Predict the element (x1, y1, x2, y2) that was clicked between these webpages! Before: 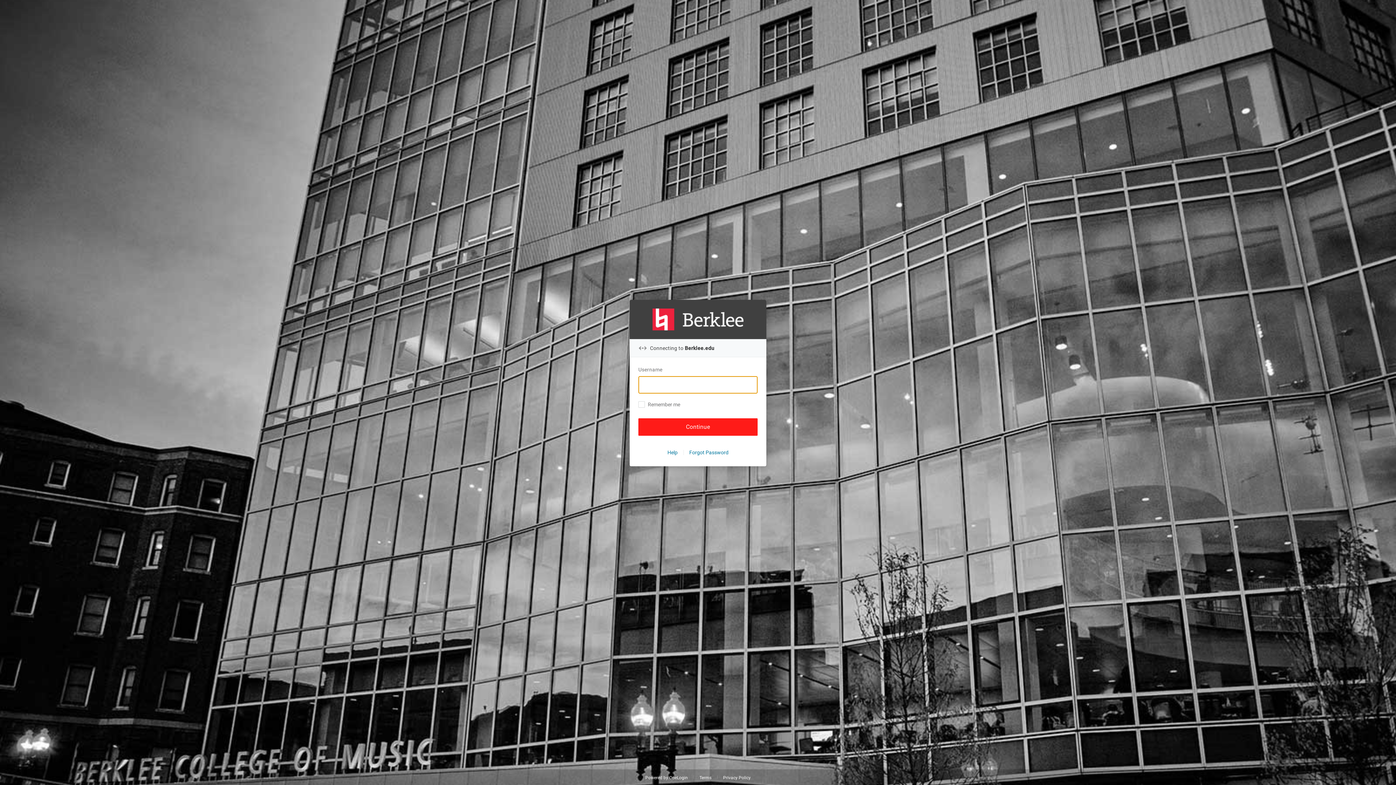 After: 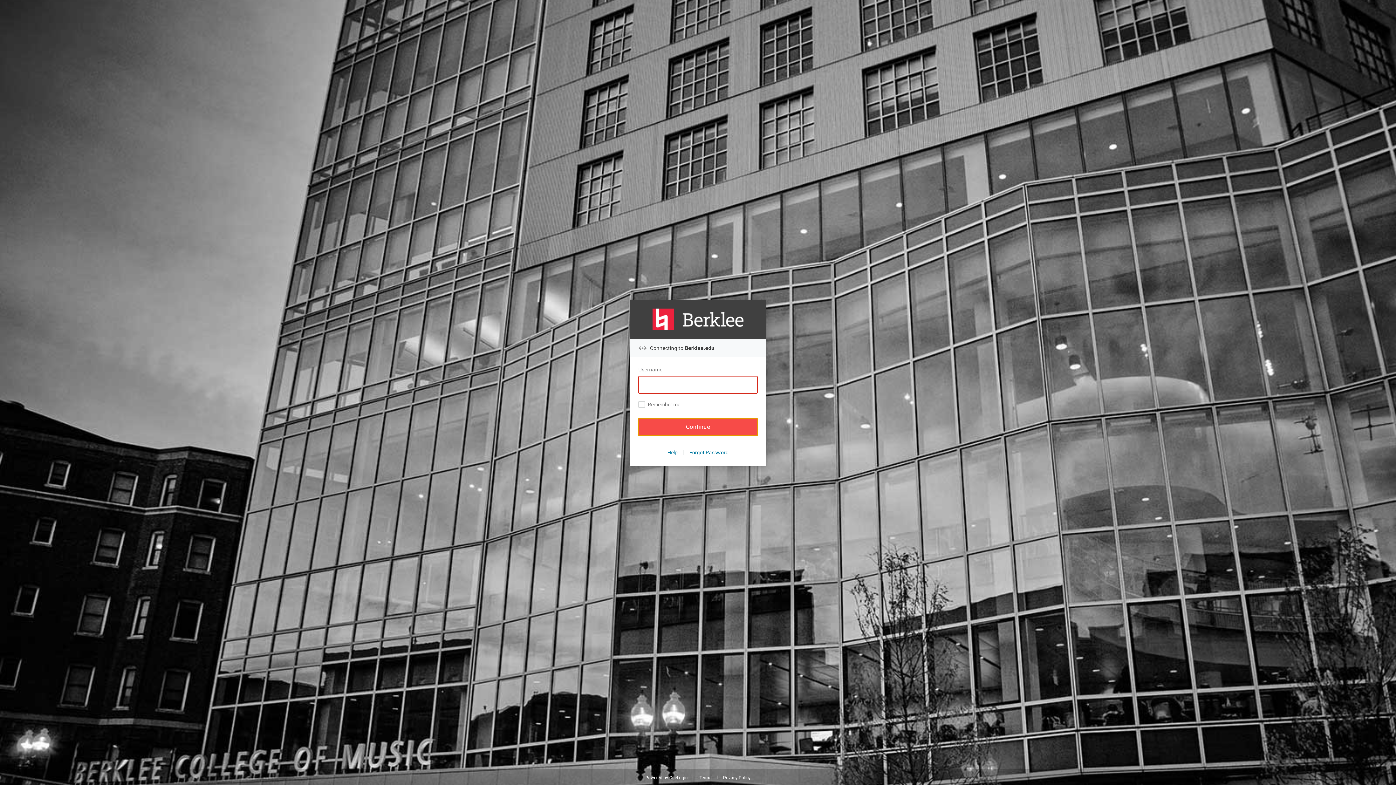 Action: bbox: (638, 418, 757, 436) label: Continue